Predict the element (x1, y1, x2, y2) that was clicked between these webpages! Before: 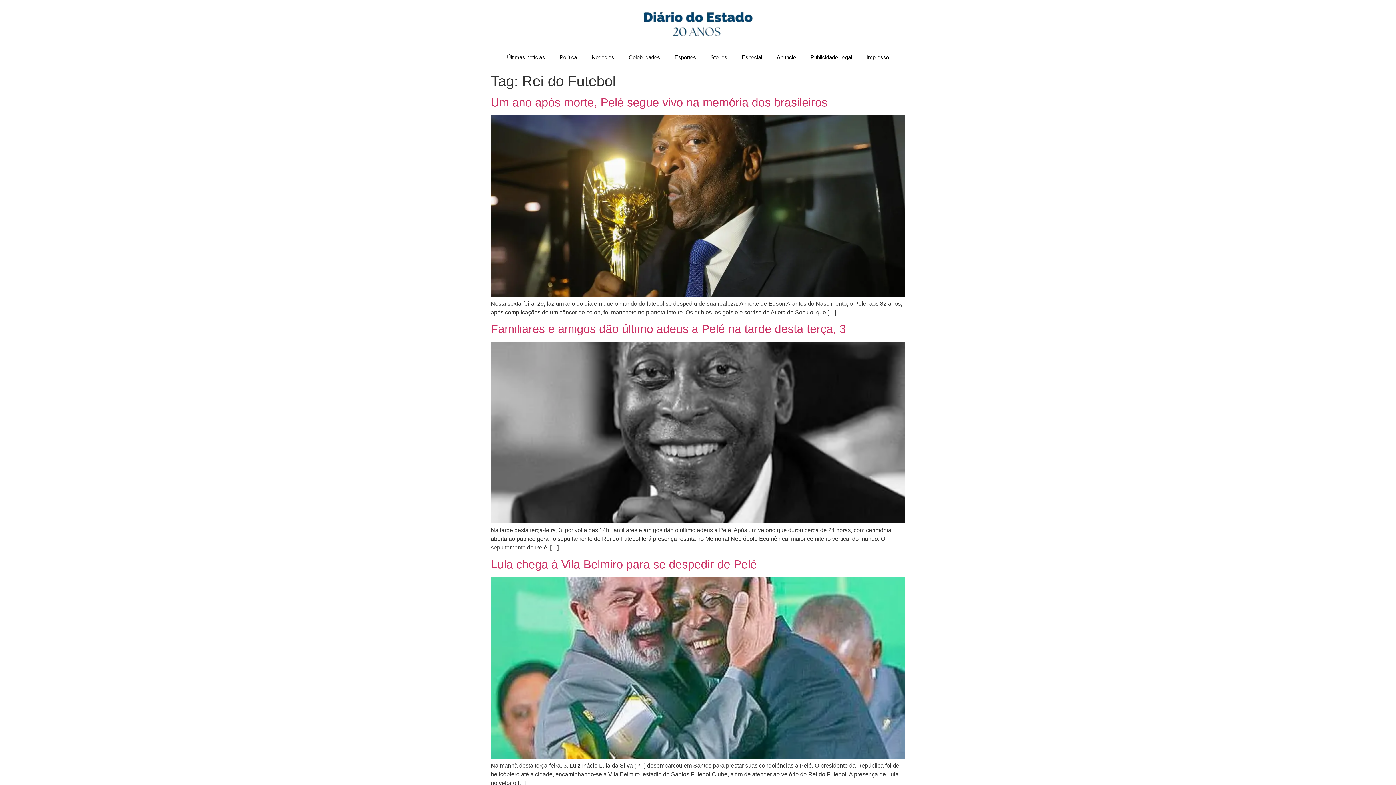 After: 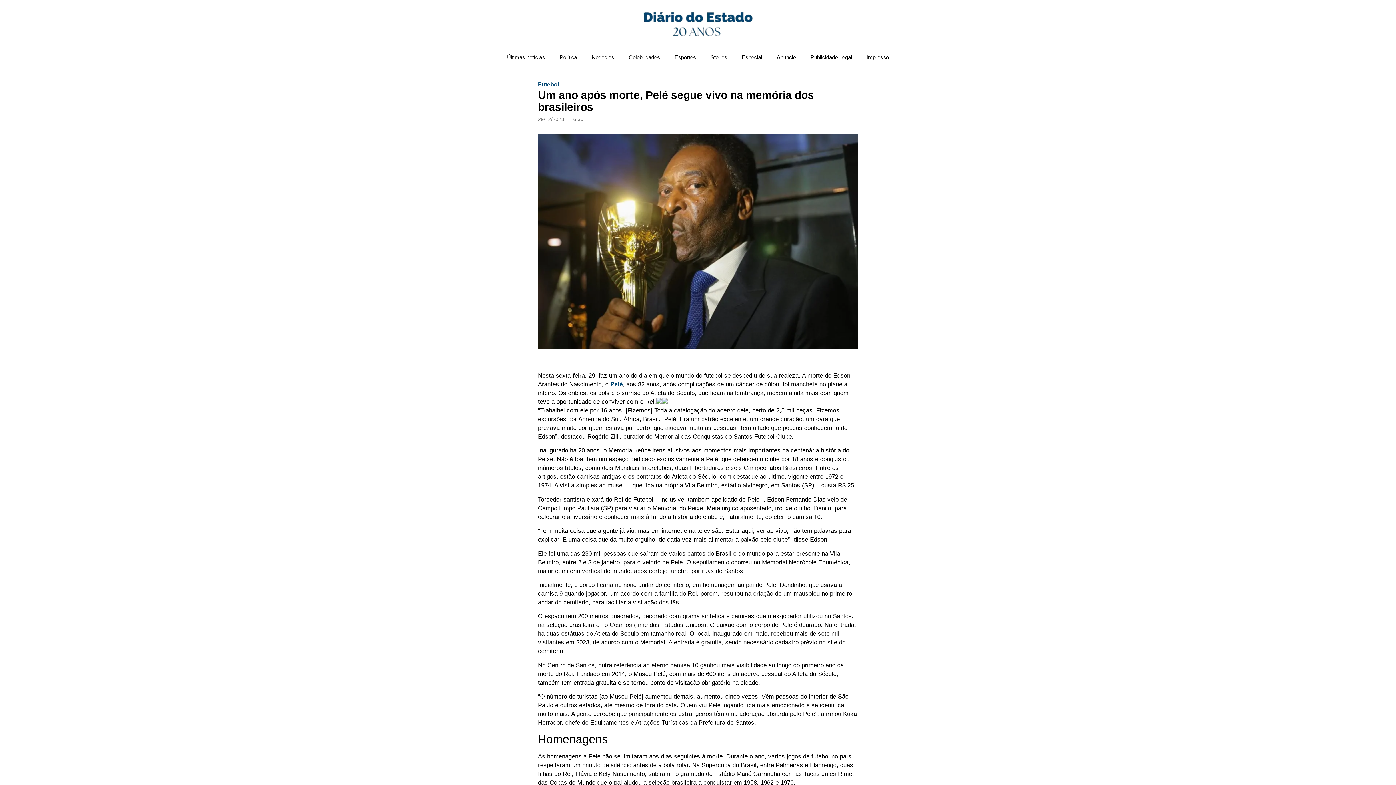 Action: bbox: (490, 292, 905, 298)